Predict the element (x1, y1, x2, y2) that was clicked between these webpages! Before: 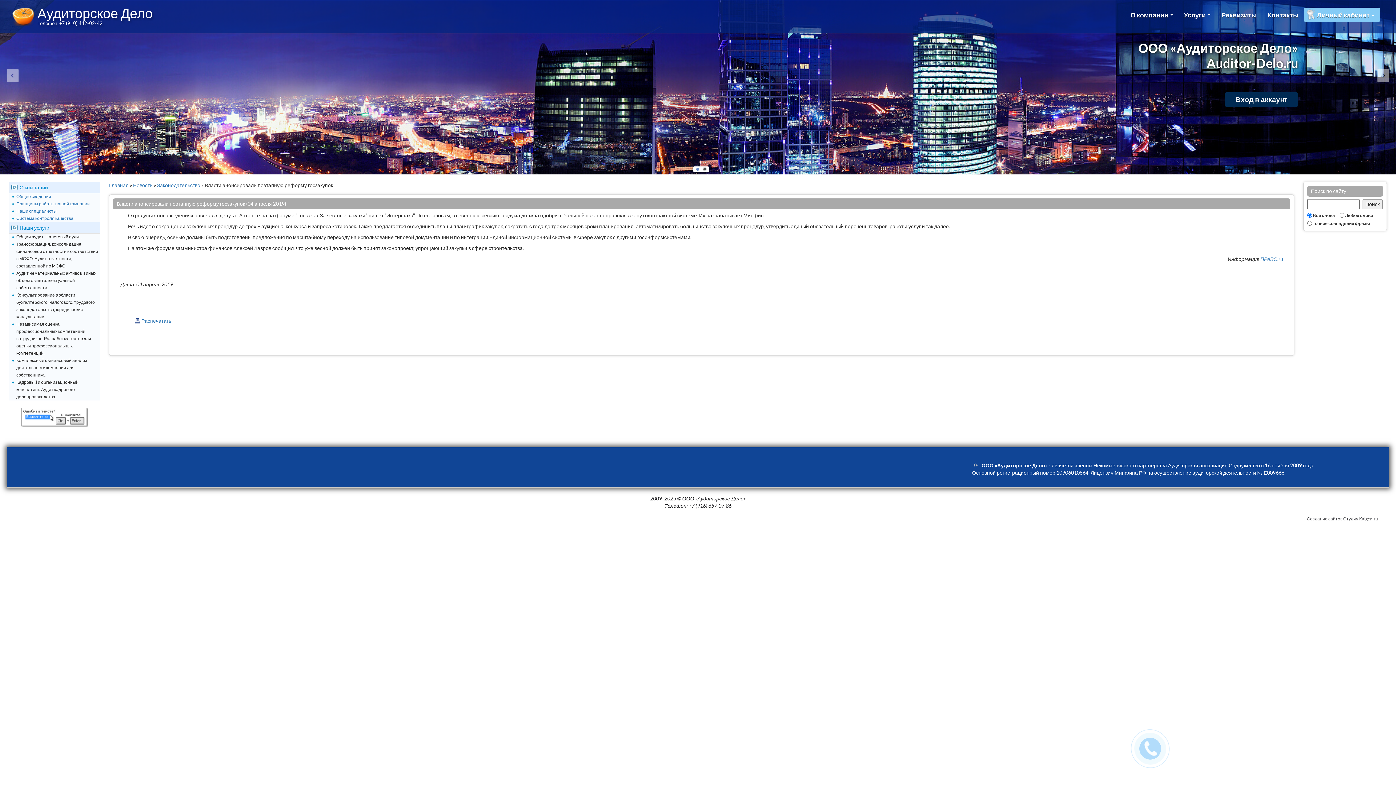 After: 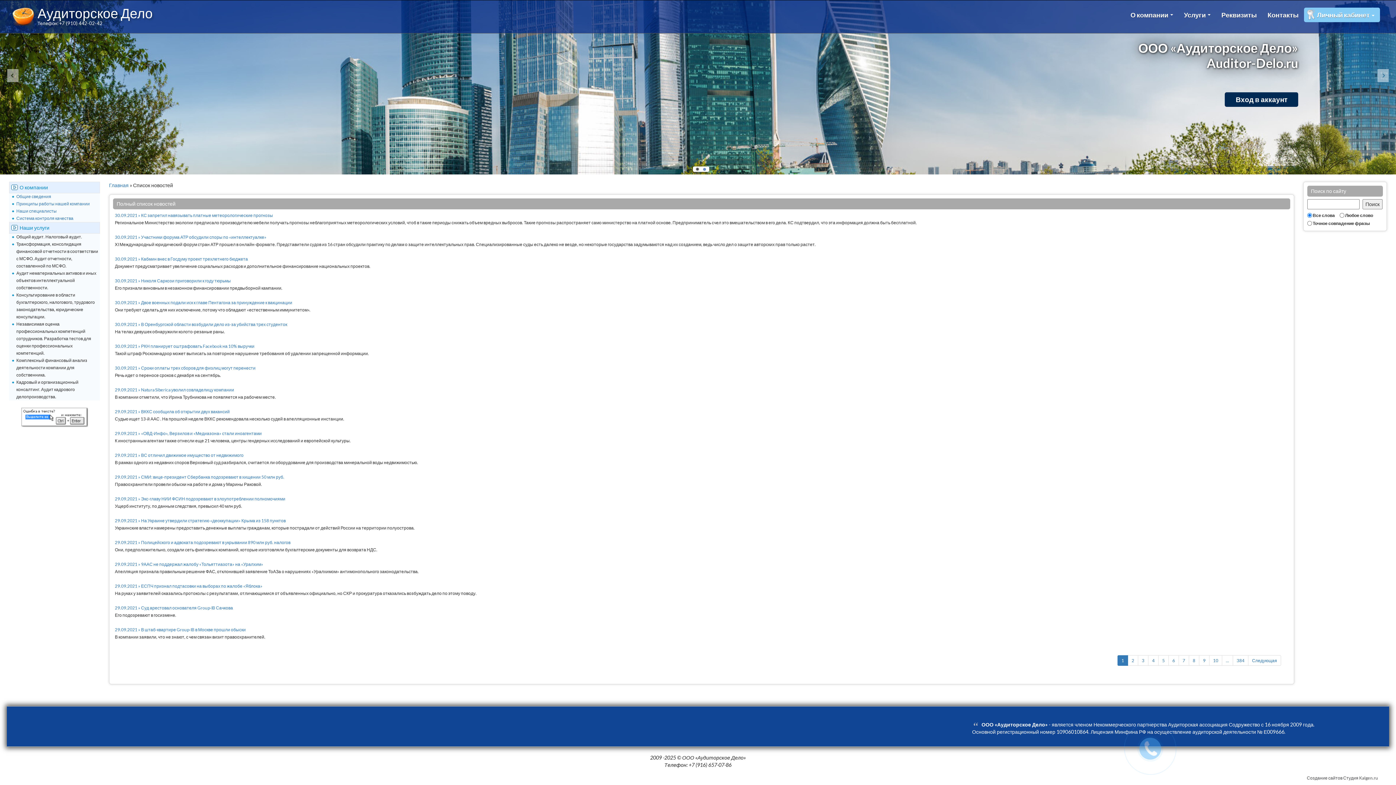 Action: label: Новости bbox: (133, 182, 152, 188)